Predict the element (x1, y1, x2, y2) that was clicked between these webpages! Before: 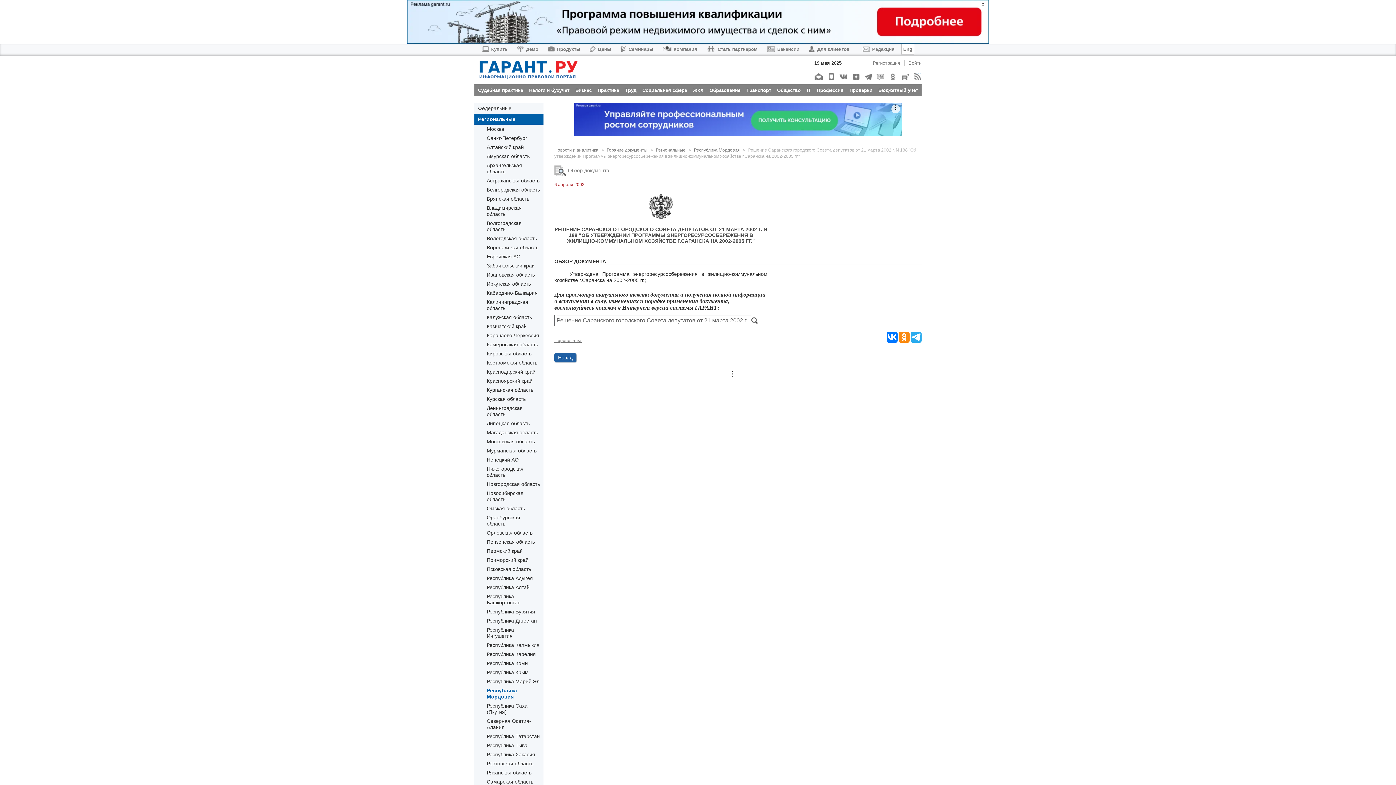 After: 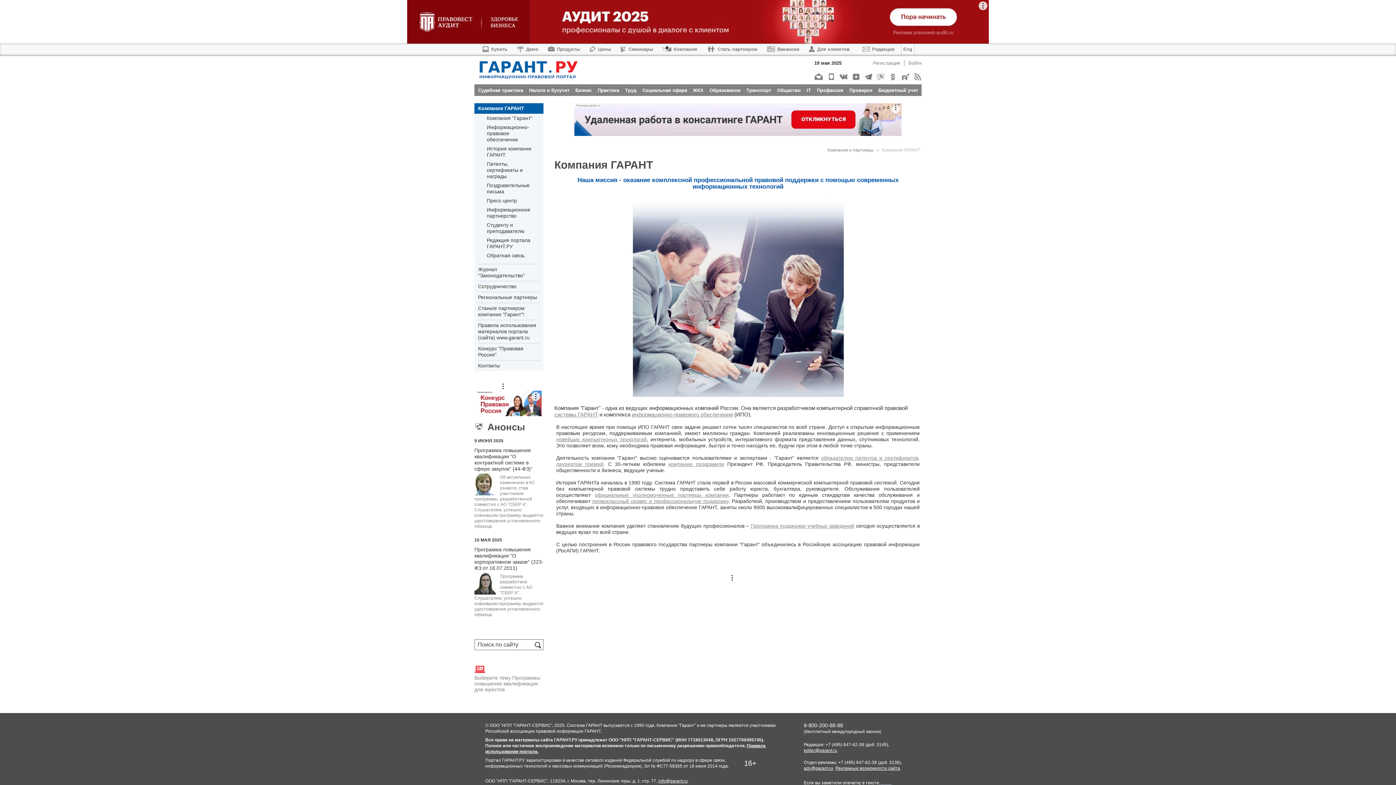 Action: bbox: (662, 46, 697, 51) label: Компания